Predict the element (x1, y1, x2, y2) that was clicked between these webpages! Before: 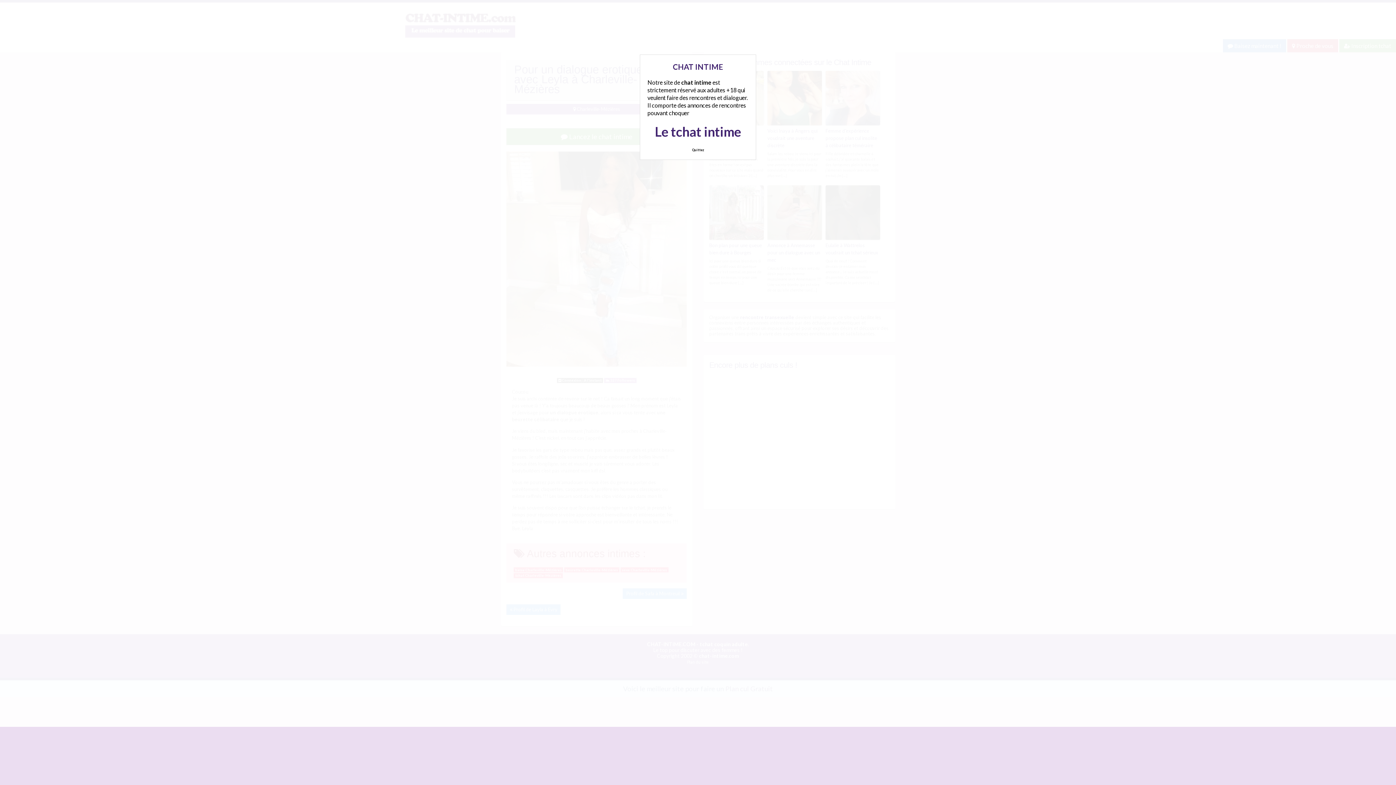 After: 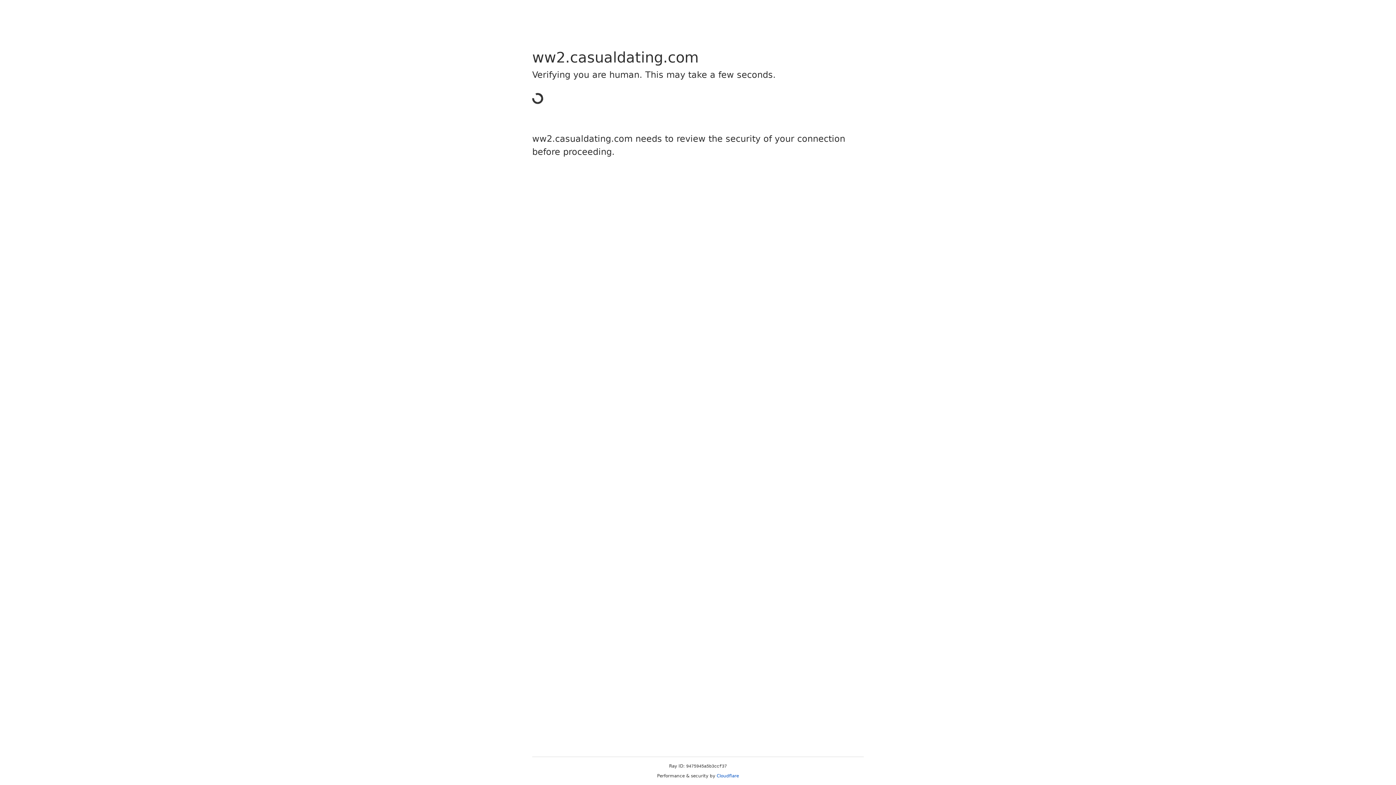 Action: label: Quittez bbox: (688, 144, 707, 155)